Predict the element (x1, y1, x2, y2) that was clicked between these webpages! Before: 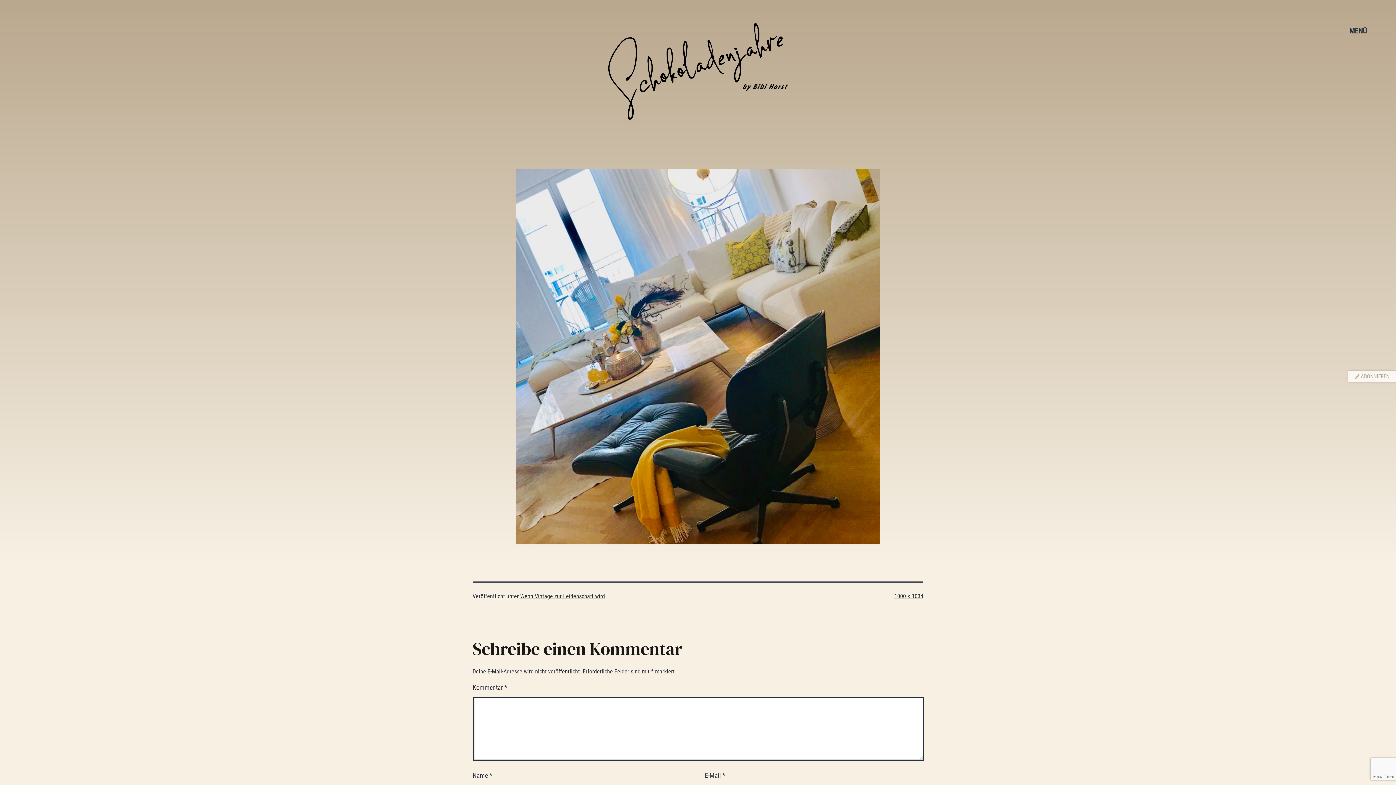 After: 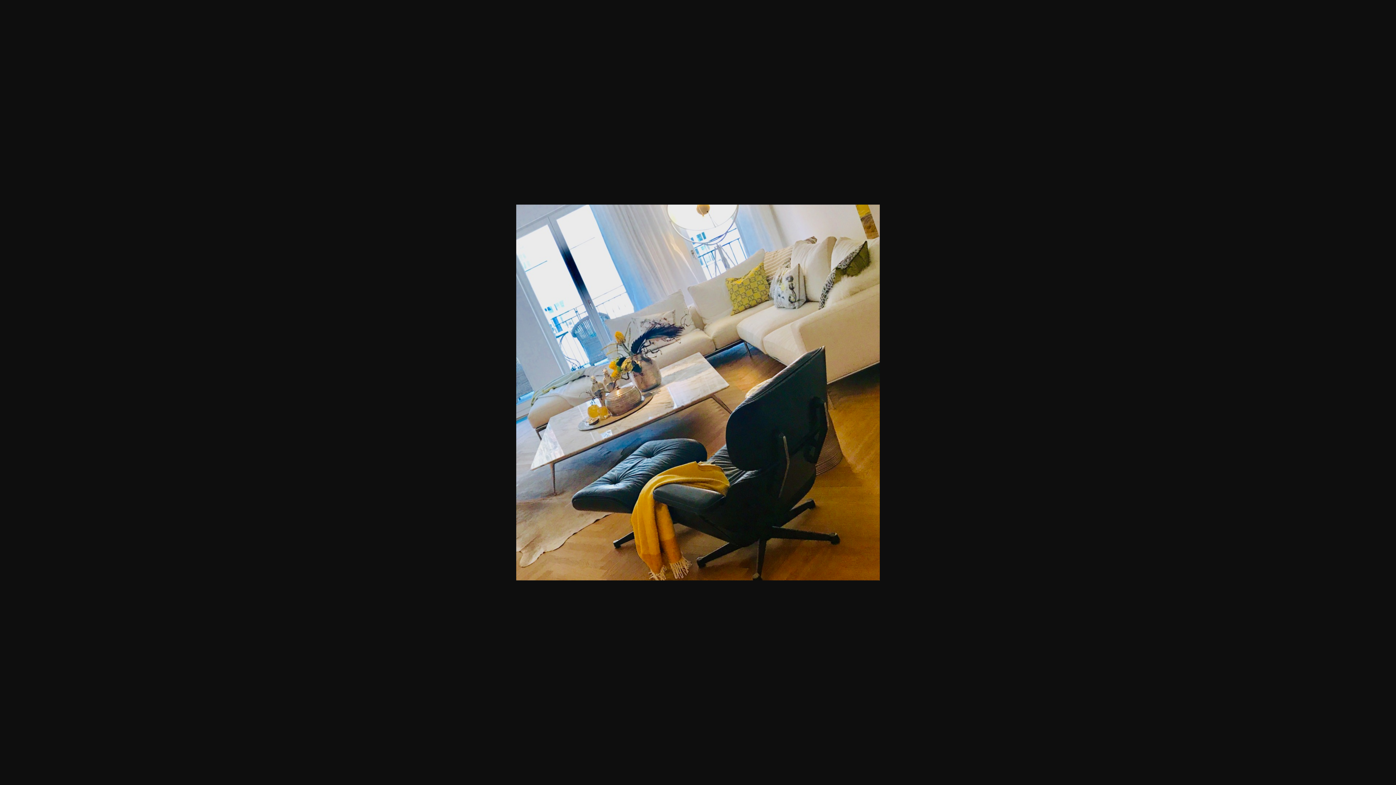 Action: bbox: (472, 168, 923, 544)